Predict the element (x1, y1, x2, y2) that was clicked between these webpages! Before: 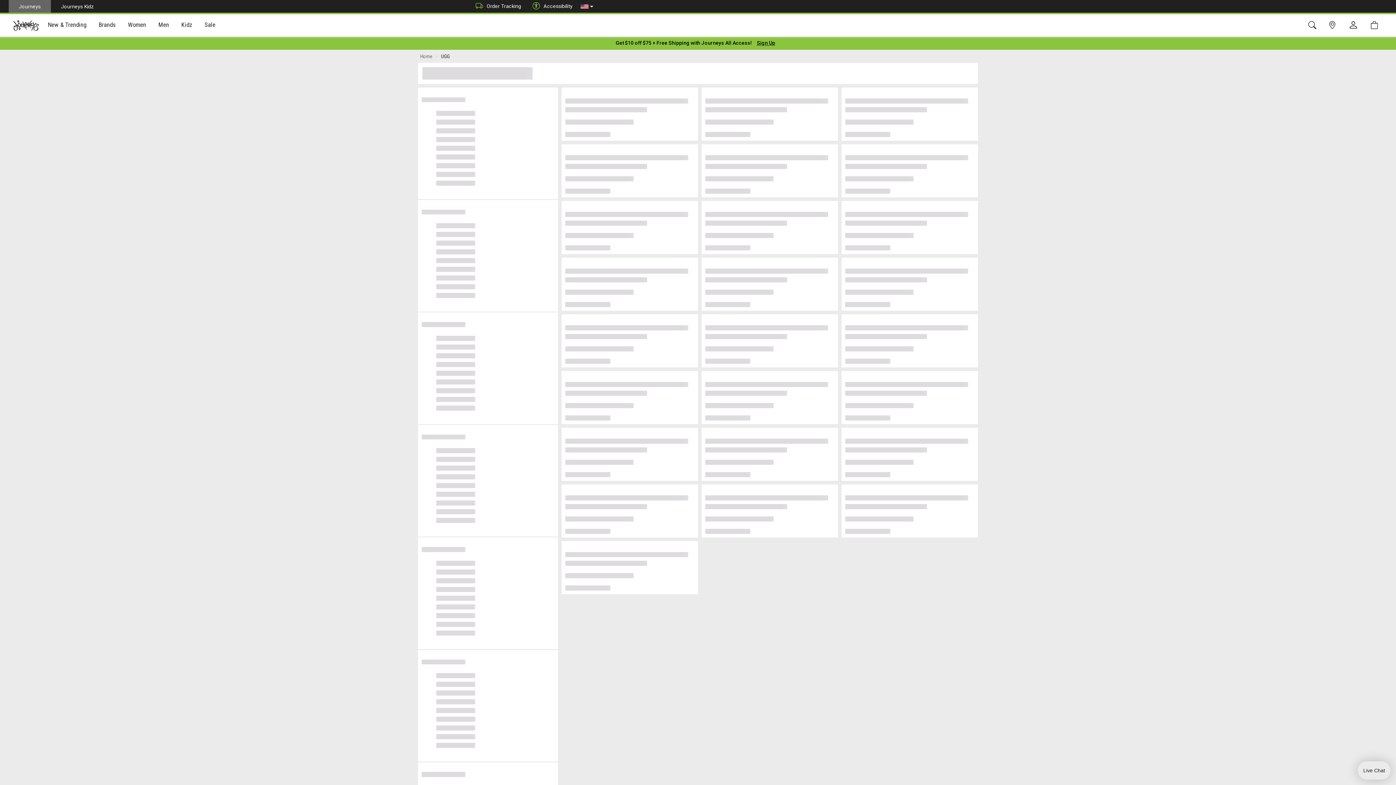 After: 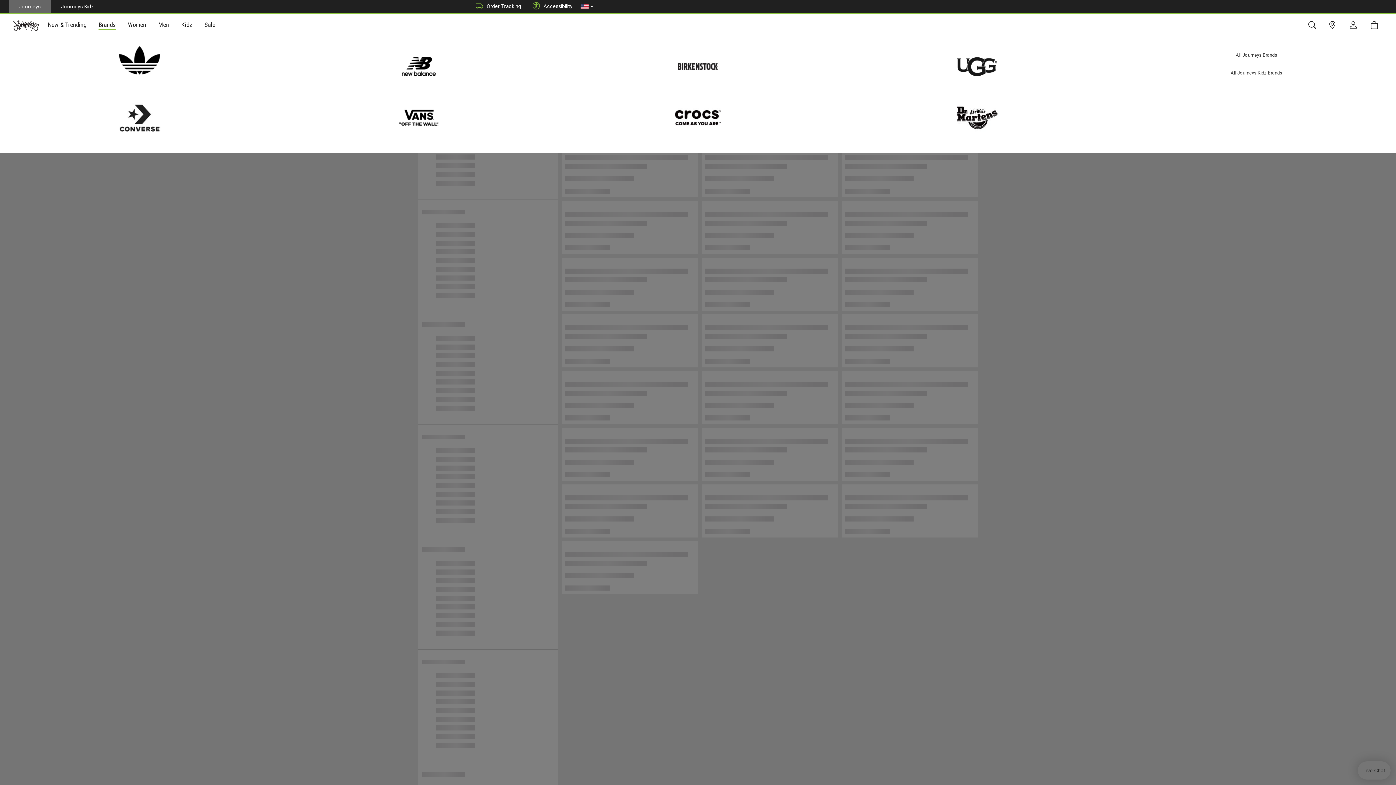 Action: bbox: (92, 14, 121, 36) label: Brands